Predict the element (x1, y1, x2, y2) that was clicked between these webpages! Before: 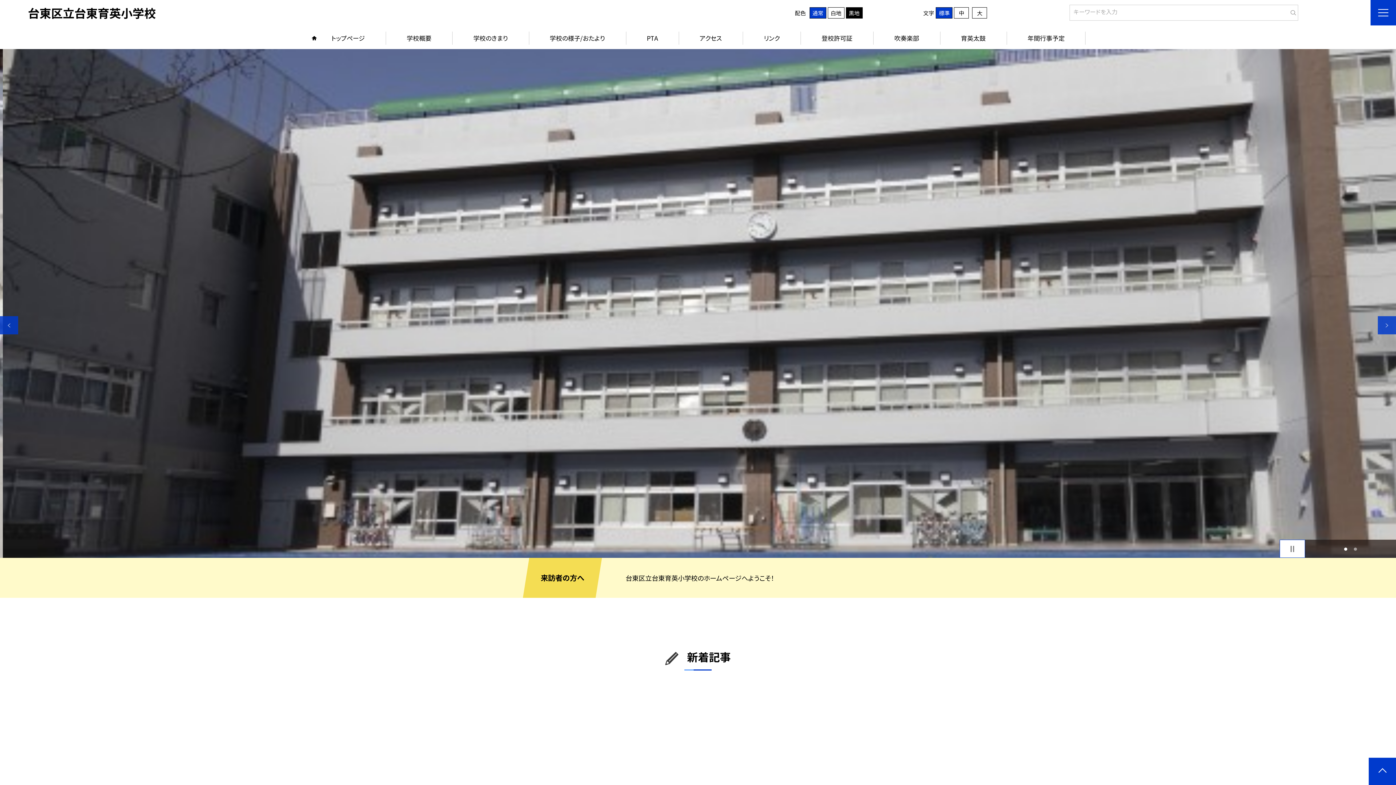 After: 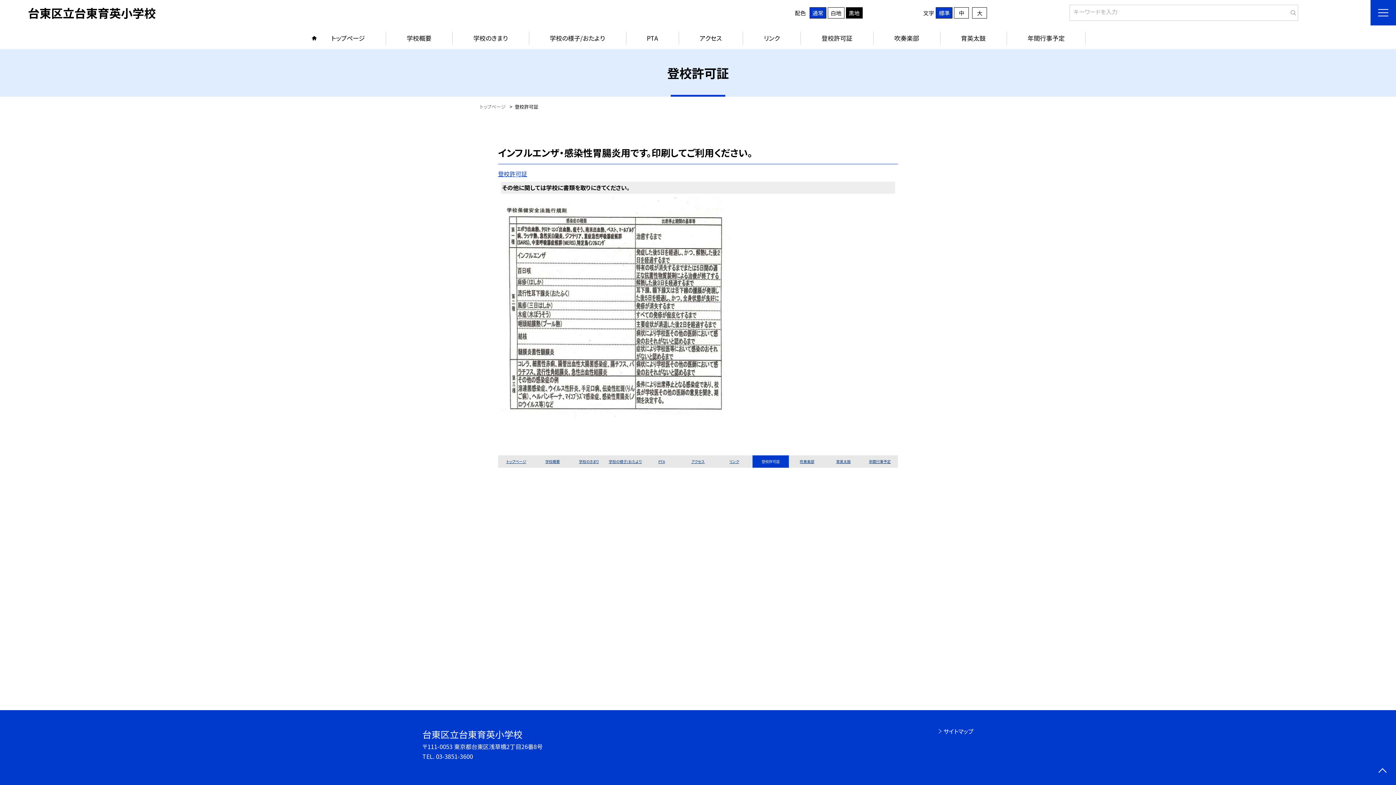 Action: bbox: (800, 27, 873, 49) label: 登校許可証